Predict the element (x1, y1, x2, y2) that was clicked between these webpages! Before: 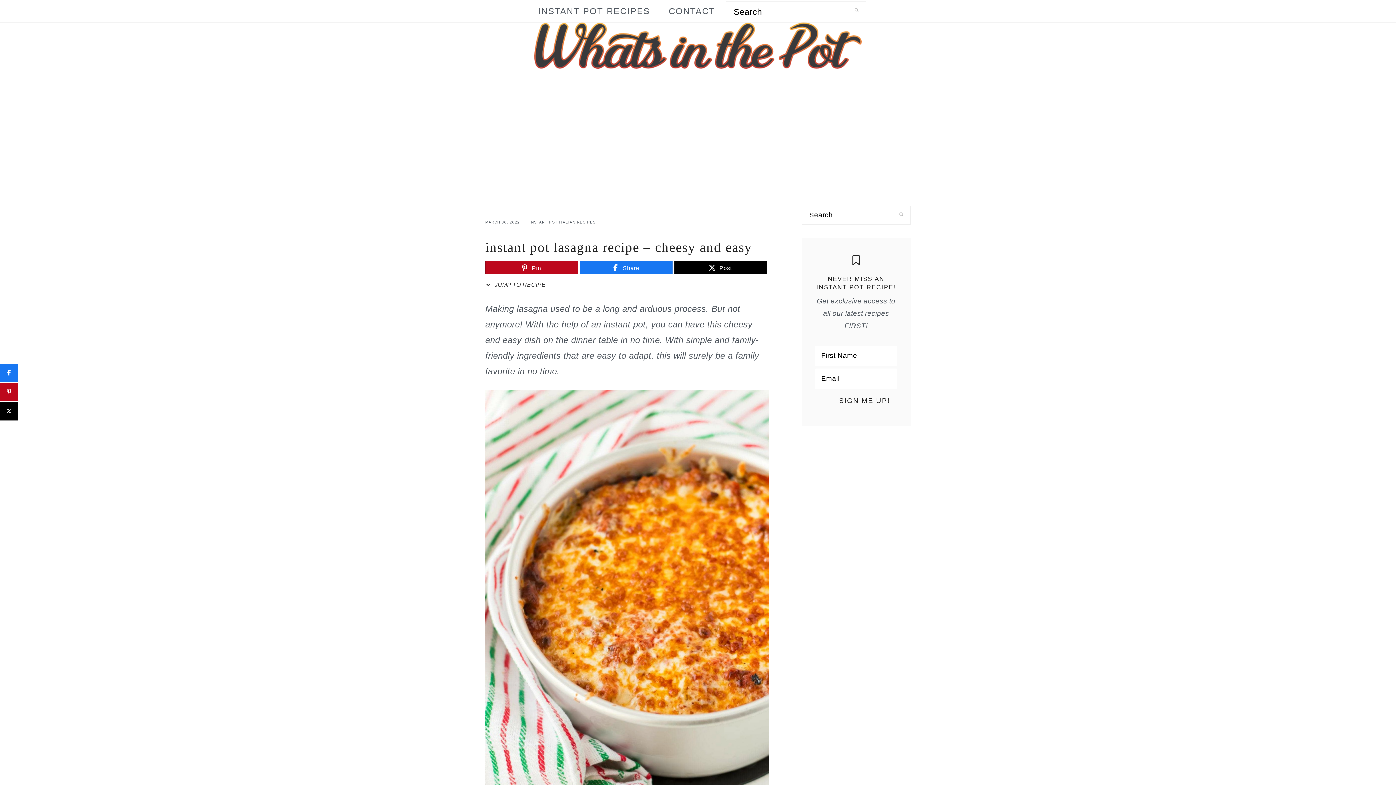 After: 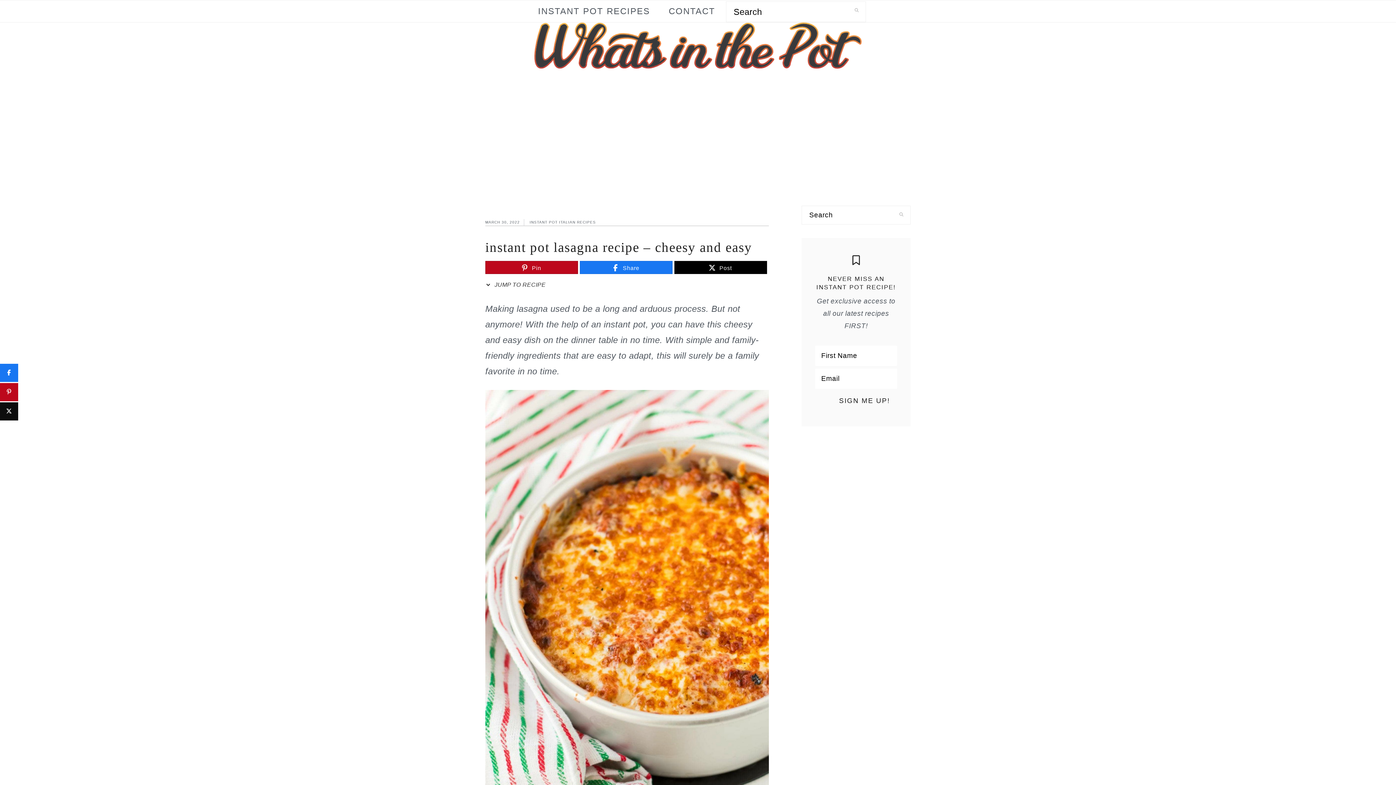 Action: label: Post bbox: (0, 402, 18, 420)